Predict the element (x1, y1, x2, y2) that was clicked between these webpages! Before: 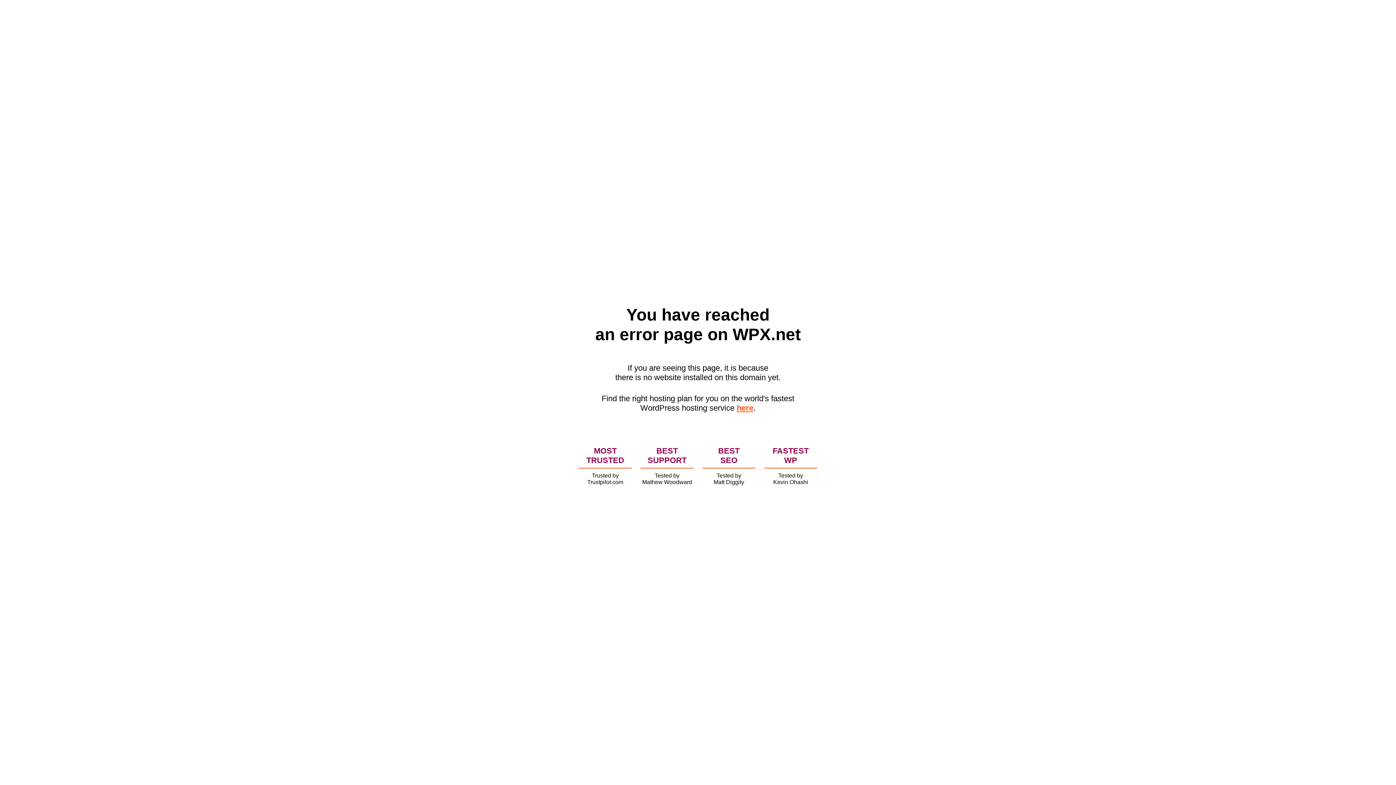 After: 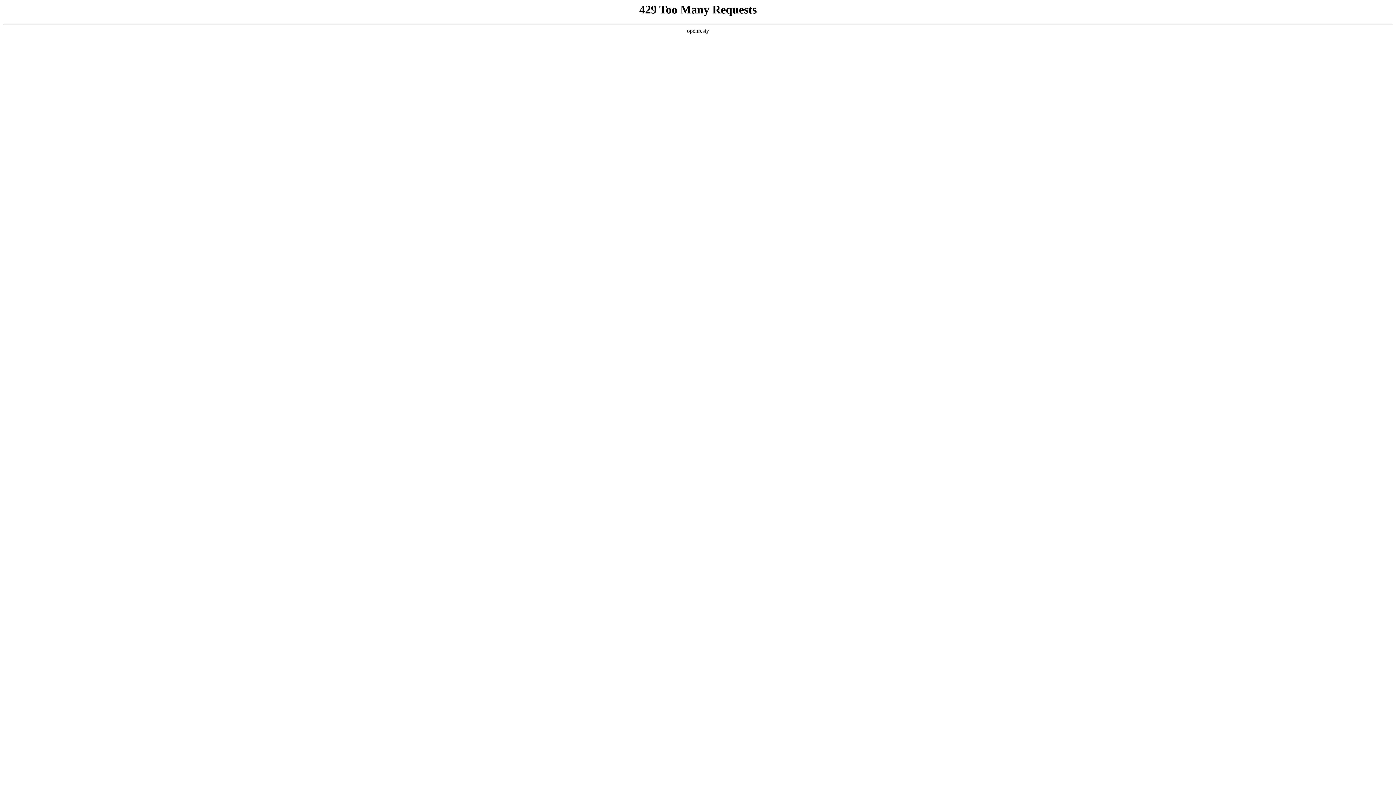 Action: bbox: (736, 403, 753, 412) label: here